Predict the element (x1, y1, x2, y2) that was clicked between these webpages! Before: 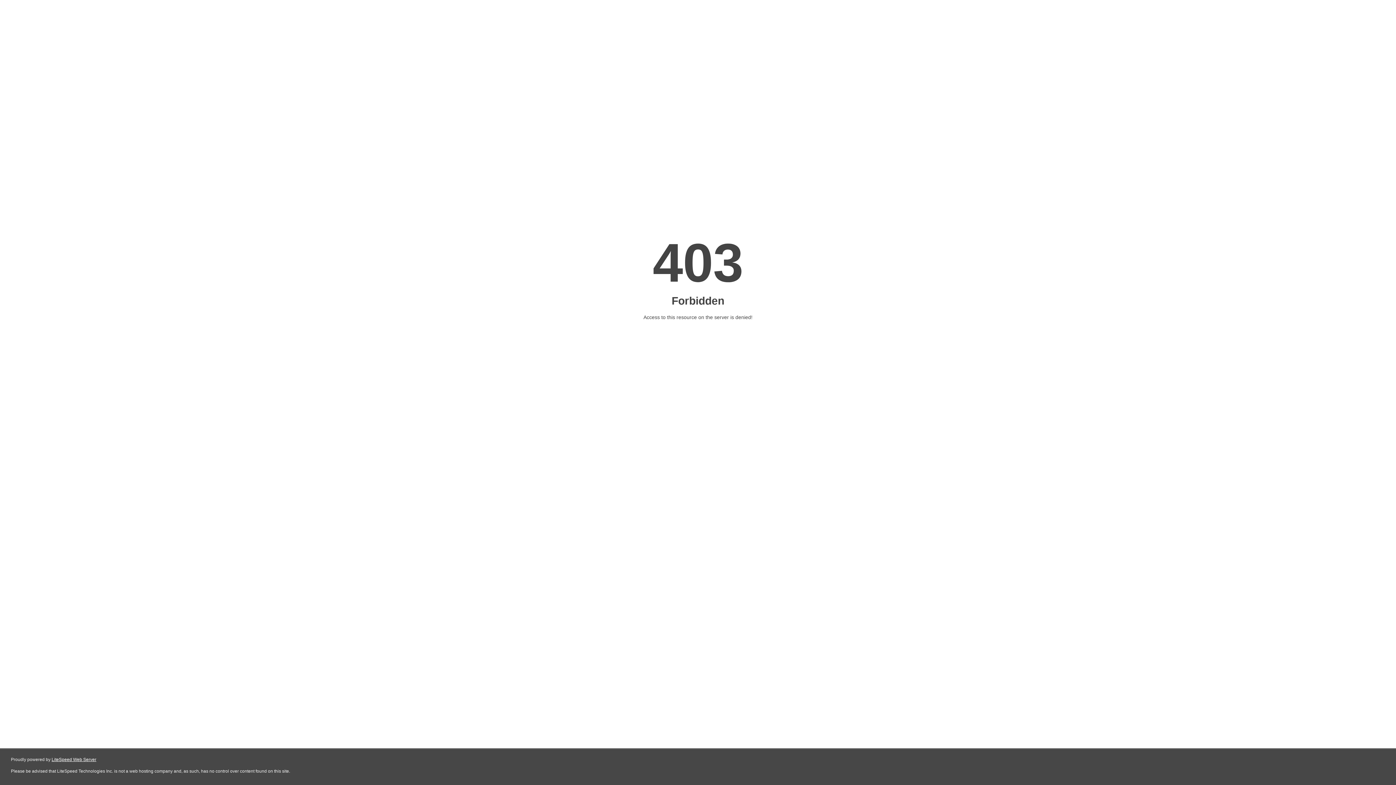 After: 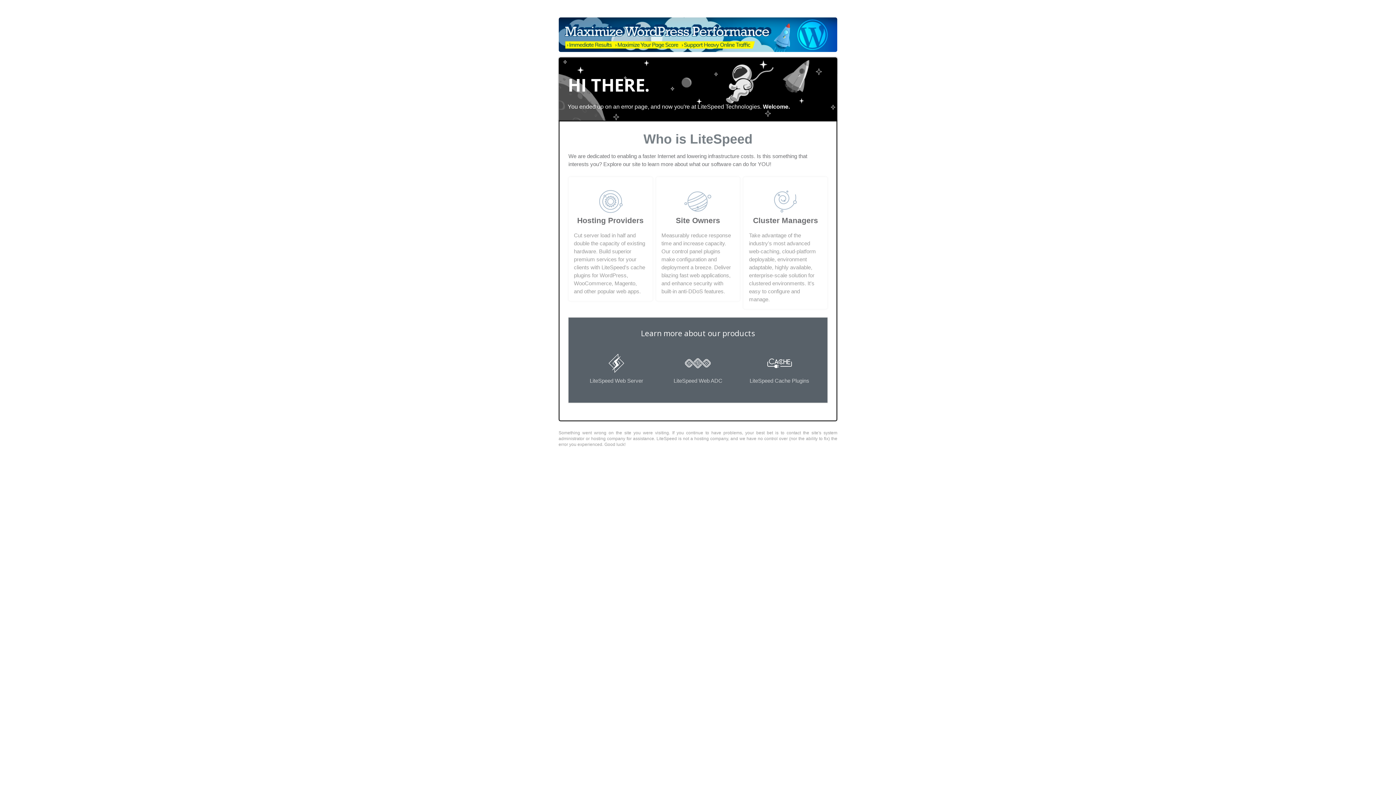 Action: bbox: (51, 757, 96, 762) label: LiteSpeed Web Server